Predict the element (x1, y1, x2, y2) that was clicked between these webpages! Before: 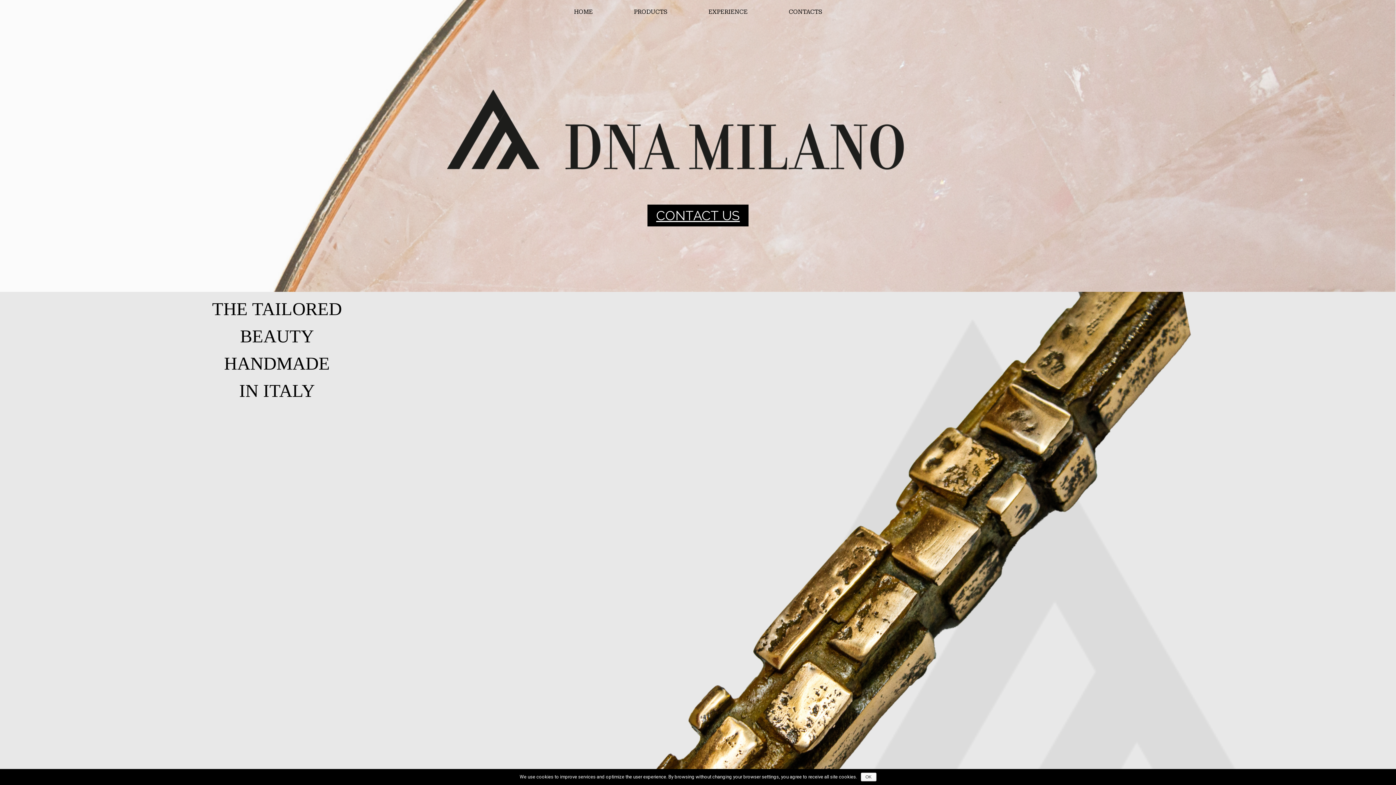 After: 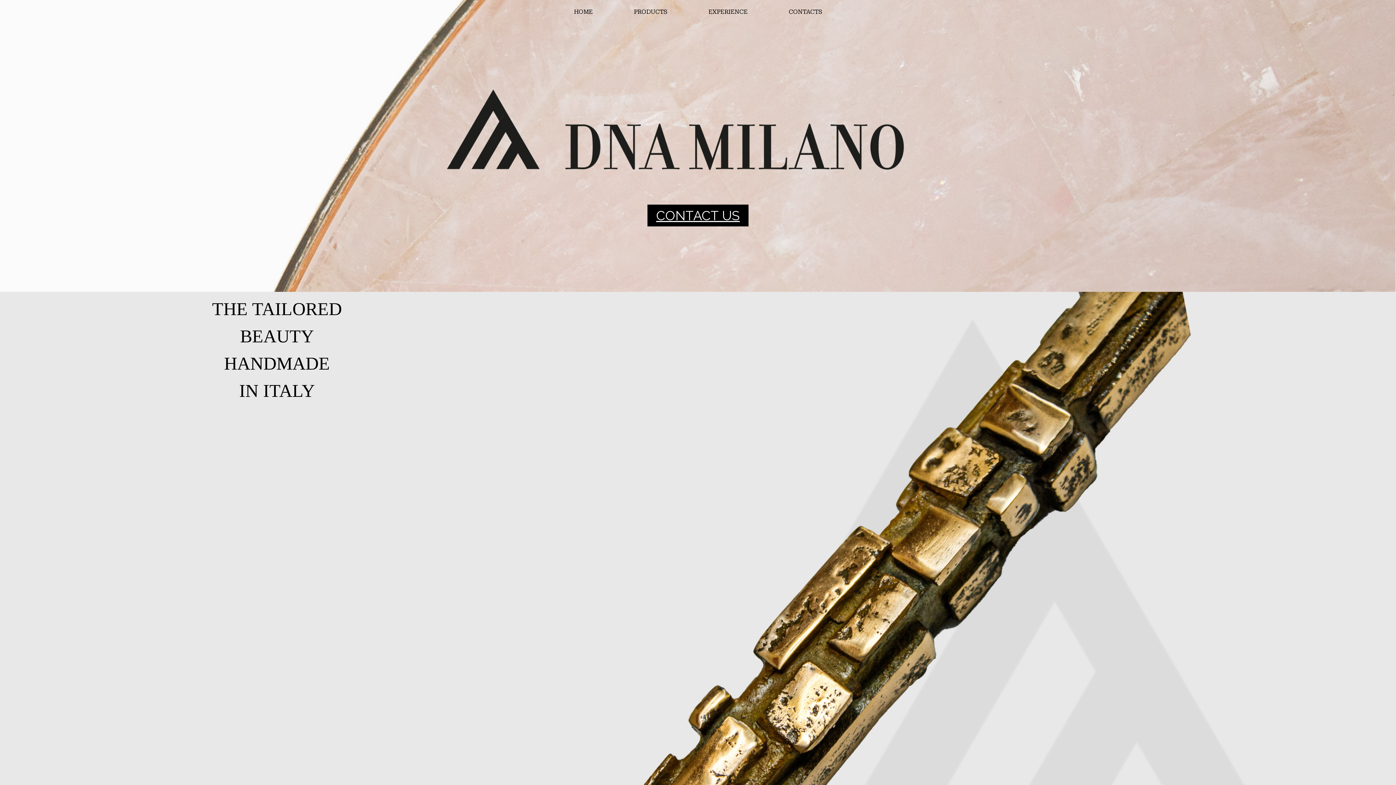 Action: bbox: (860, 773, 876, 781) label: OK